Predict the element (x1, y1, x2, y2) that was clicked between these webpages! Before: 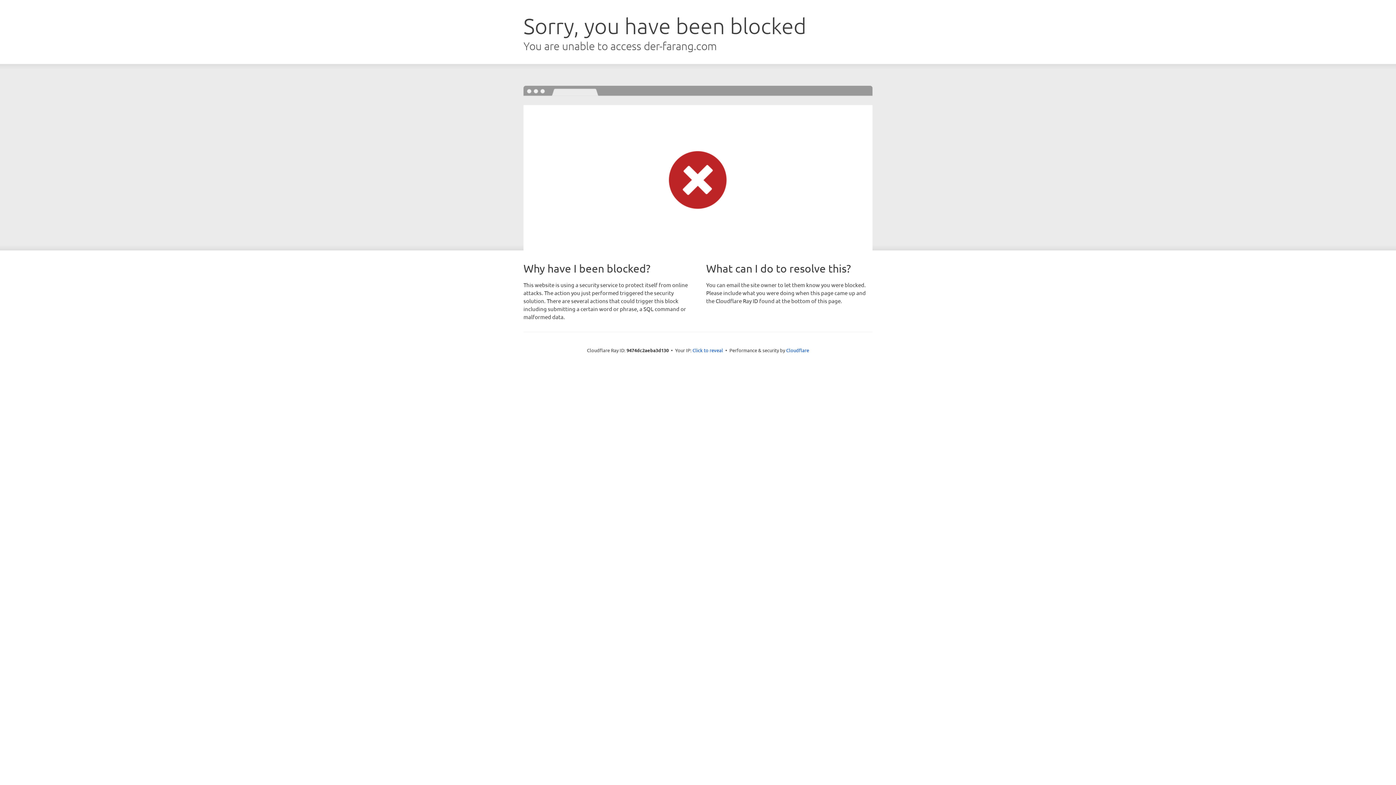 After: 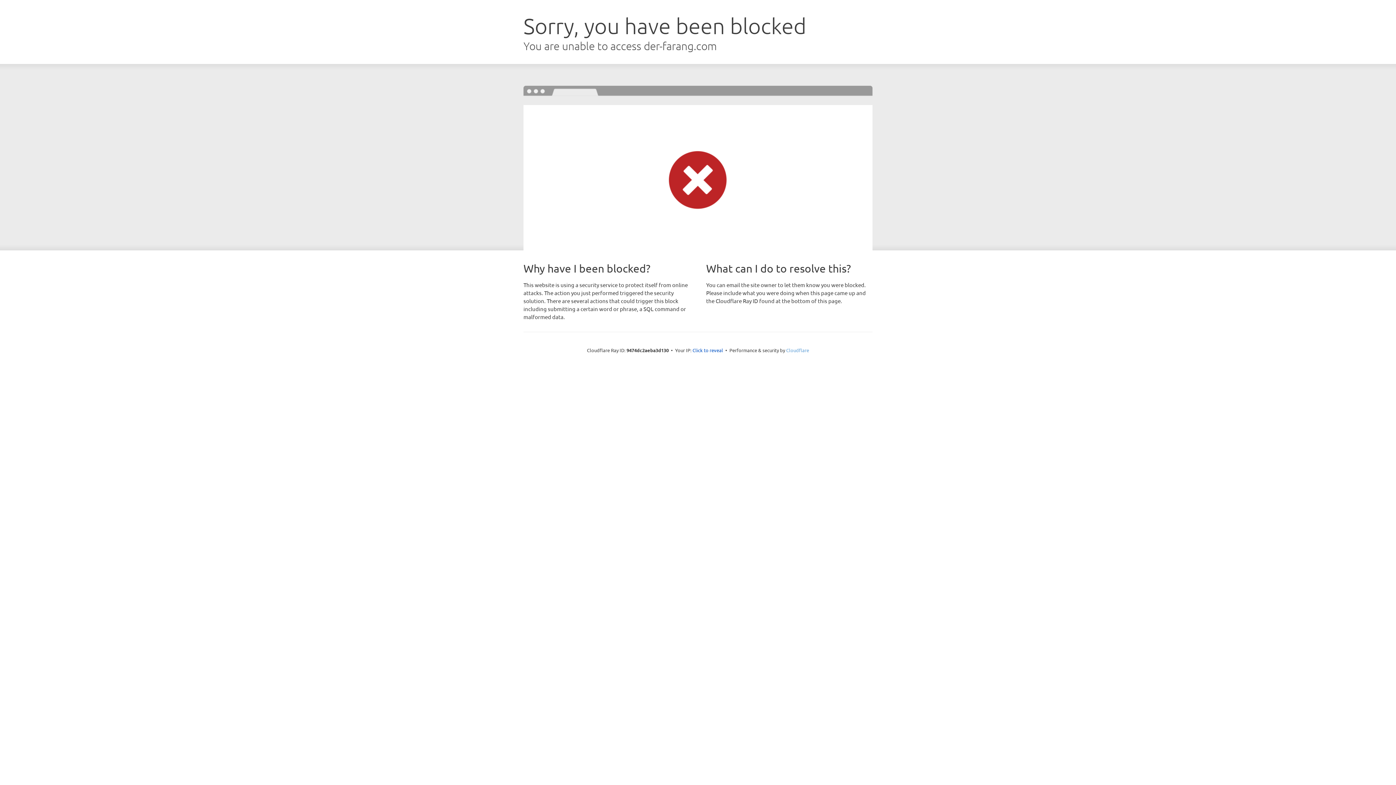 Action: bbox: (786, 347, 809, 353) label: Cloudflare